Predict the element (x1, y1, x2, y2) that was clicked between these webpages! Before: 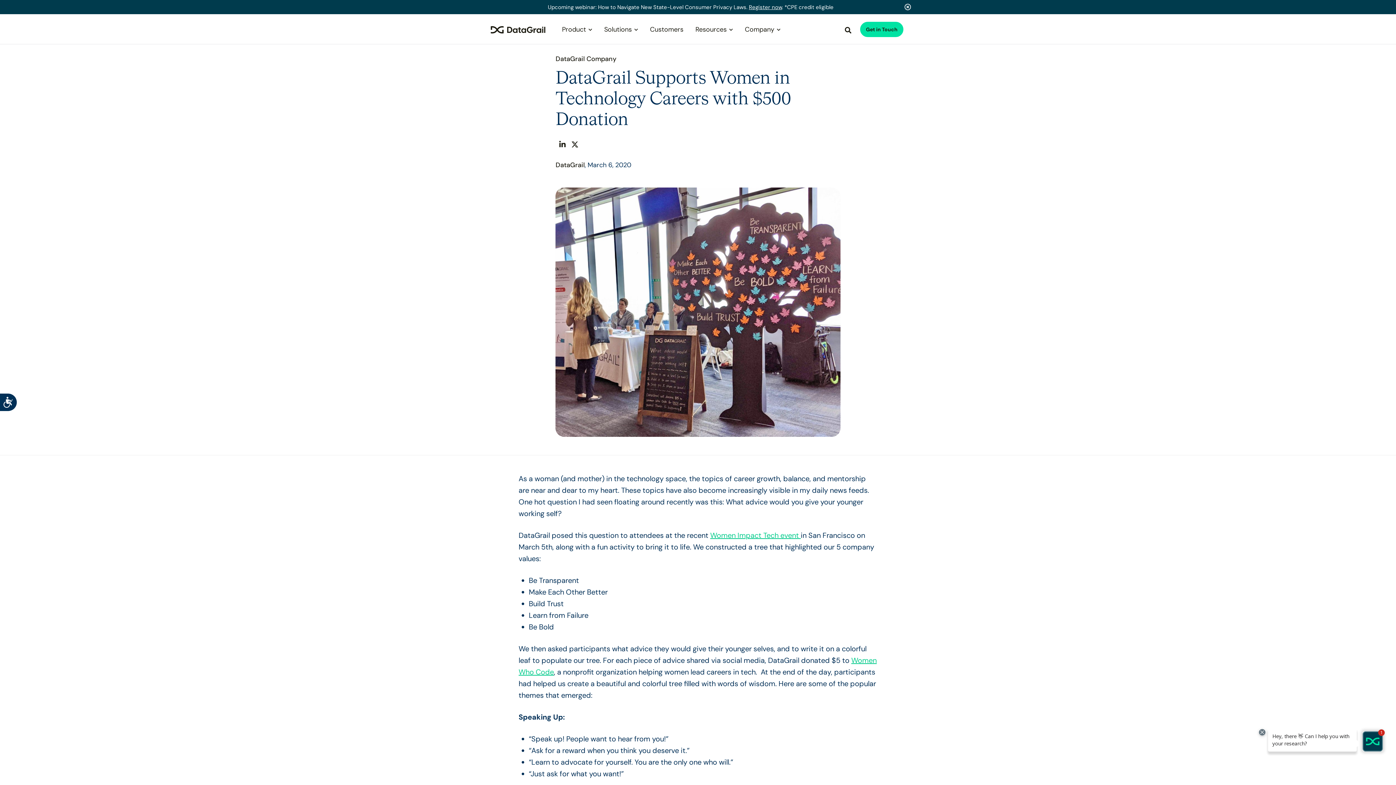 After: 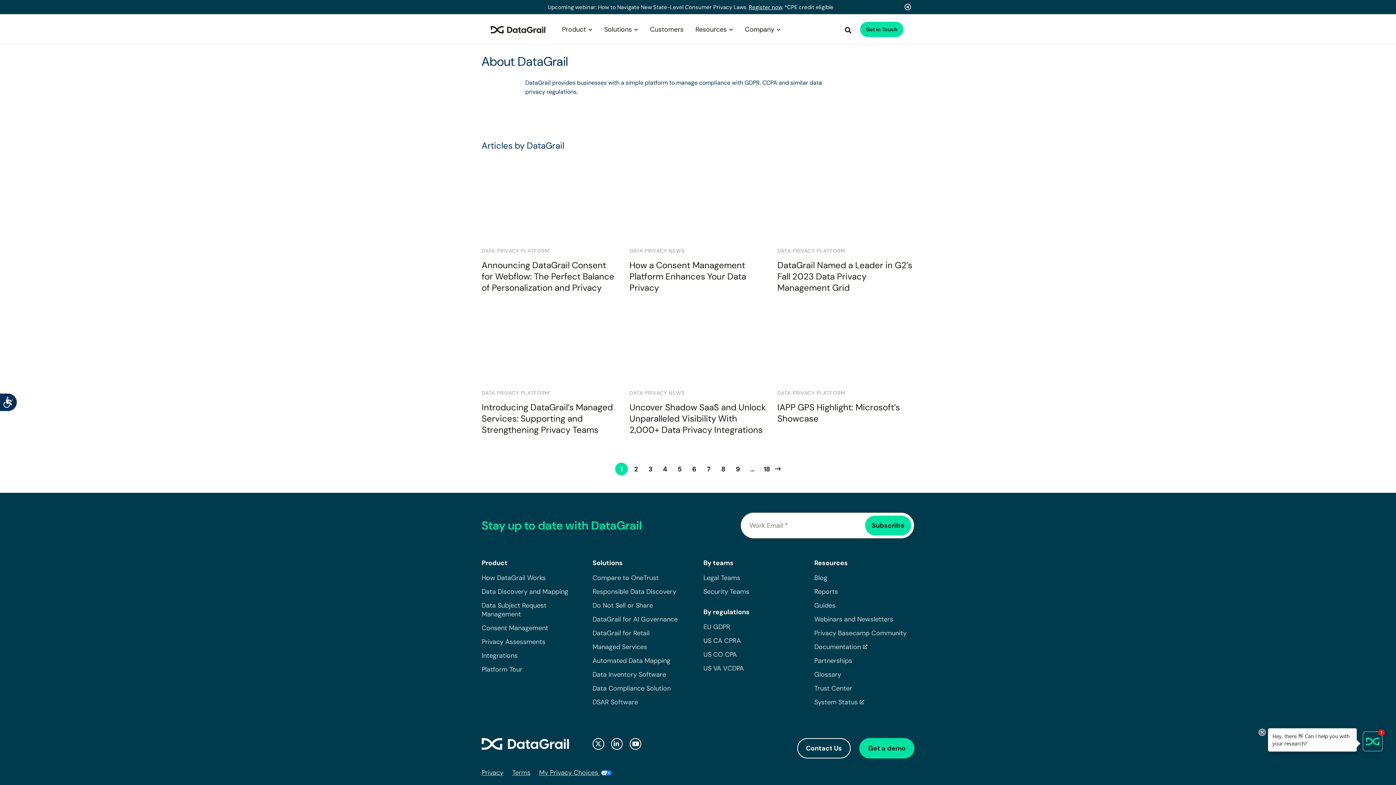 Action: bbox: (555, 160, 584, 169) label: DataGrail